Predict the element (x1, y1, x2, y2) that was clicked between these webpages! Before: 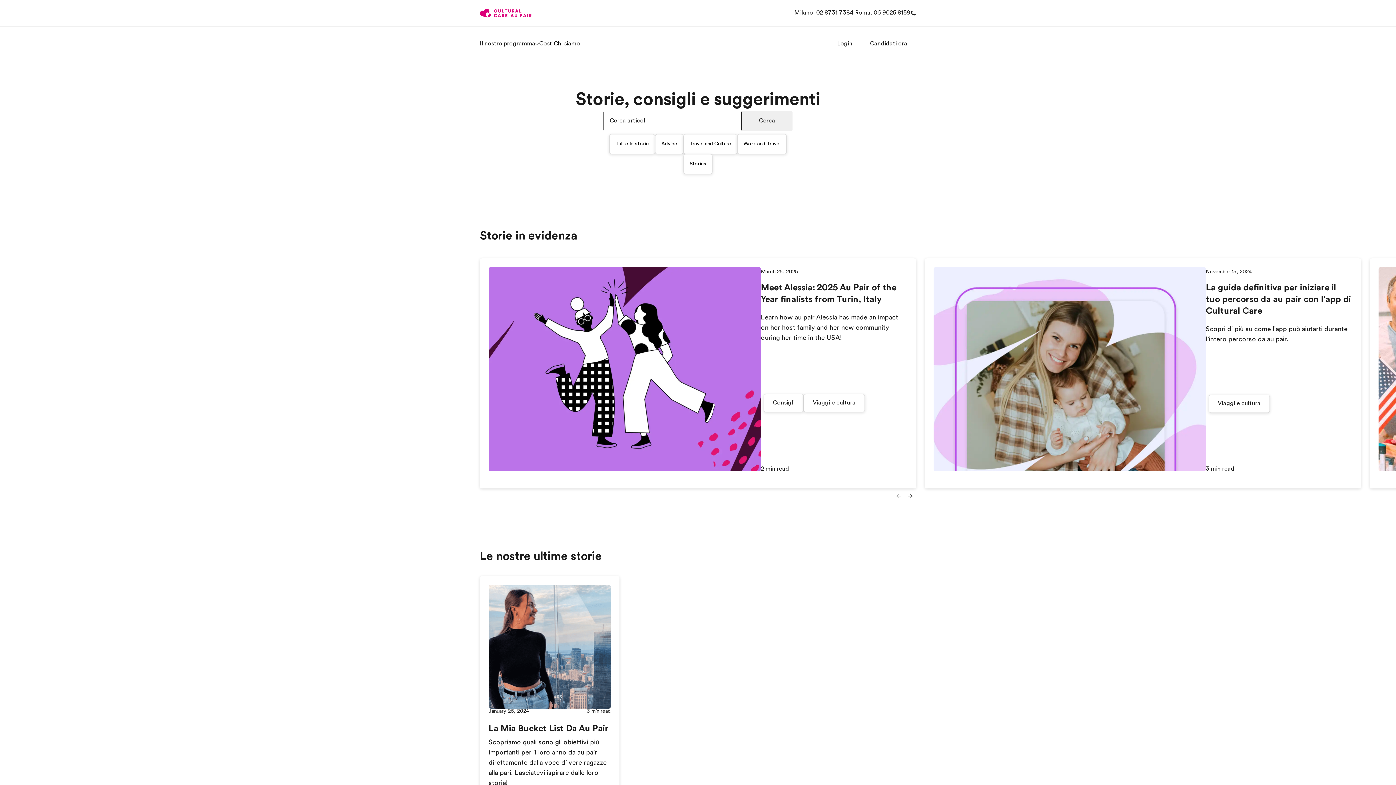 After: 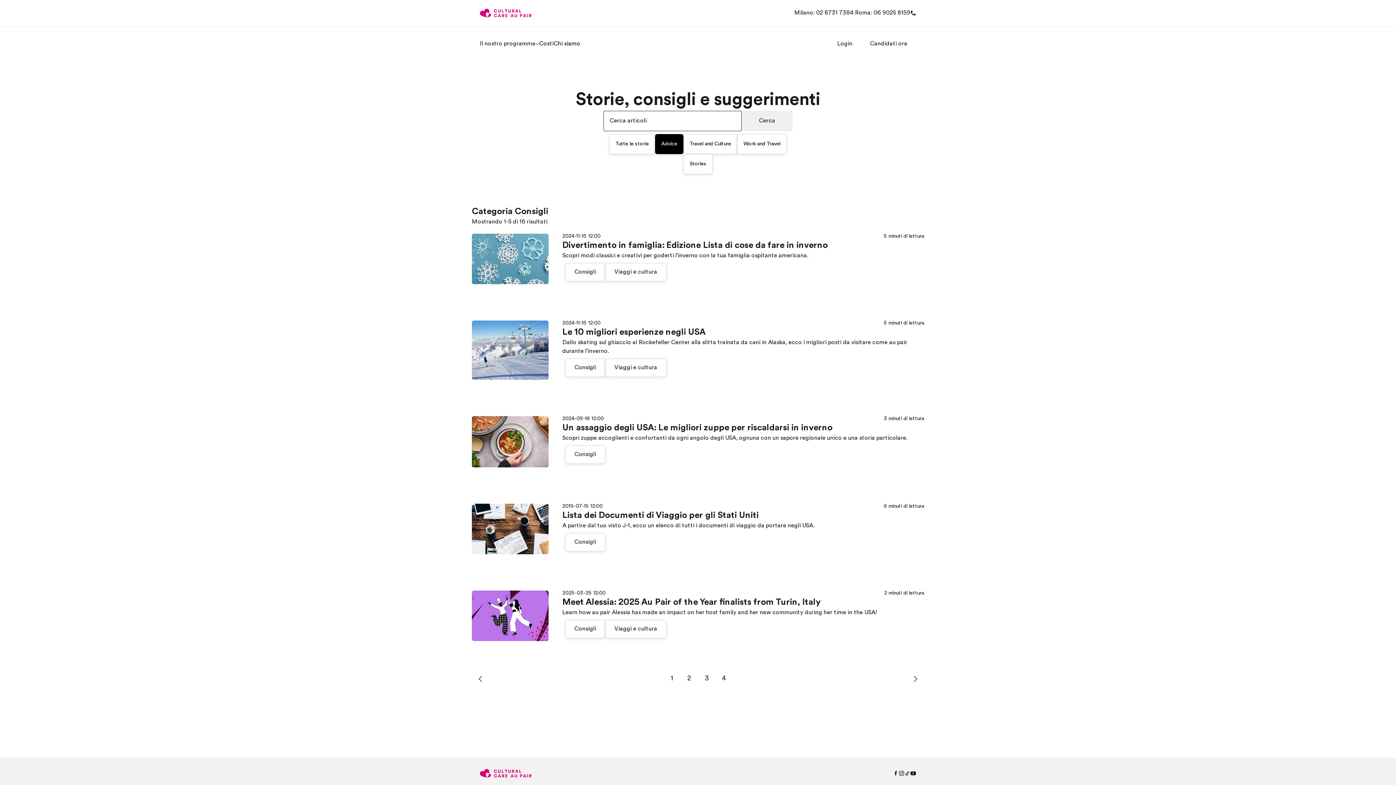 Action: label: Consigli bbox: (763, 394, 803, 412)